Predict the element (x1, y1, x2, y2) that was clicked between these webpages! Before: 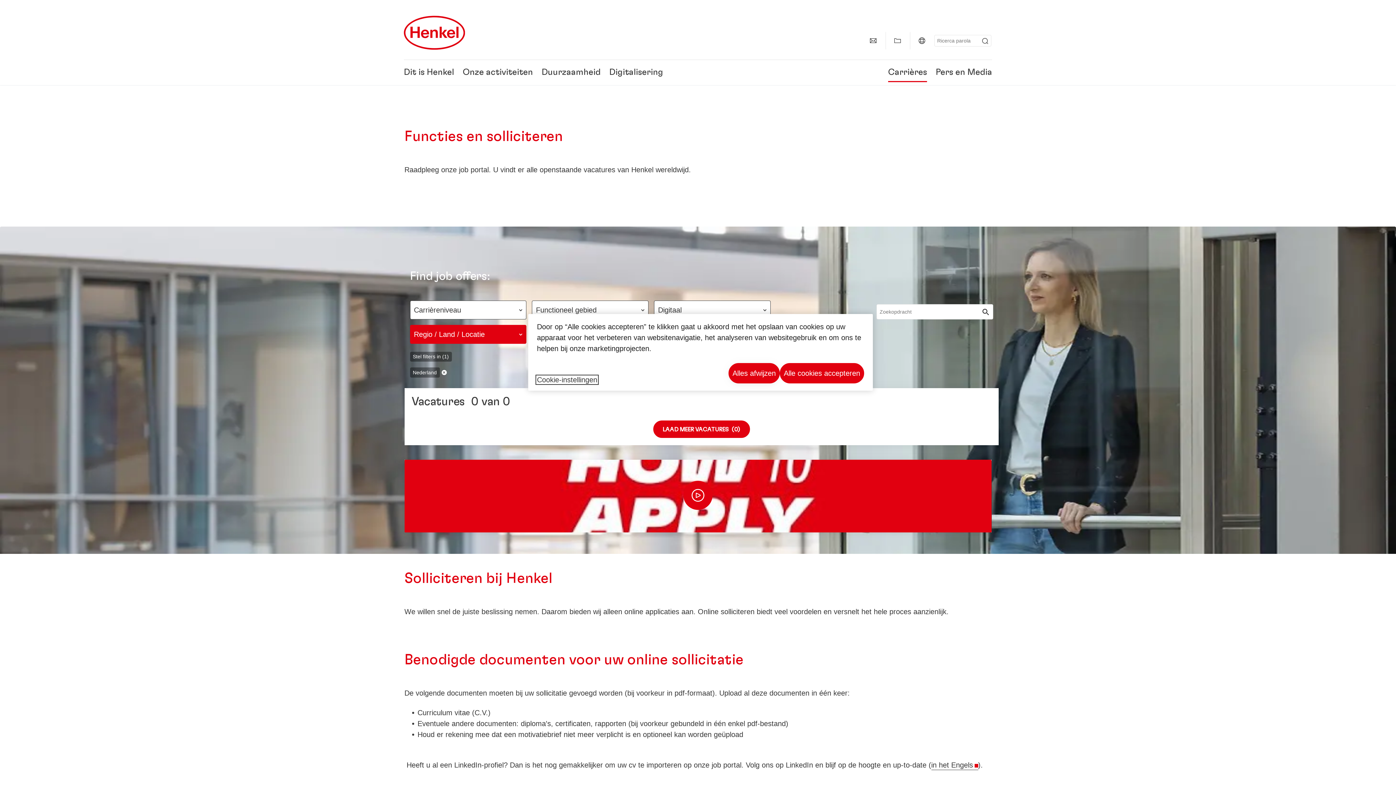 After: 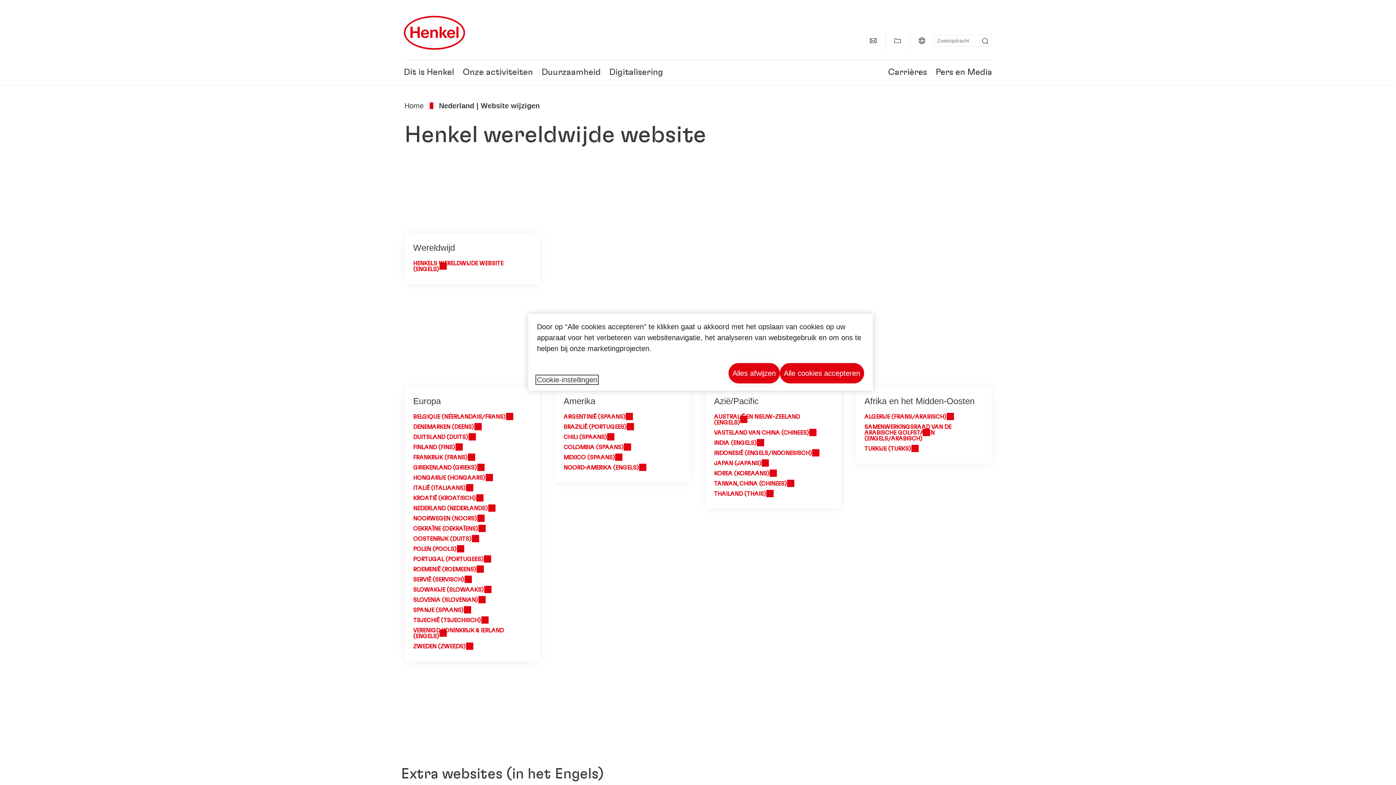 Action: label: Website selector bbox: (913, 32, 930, 49)